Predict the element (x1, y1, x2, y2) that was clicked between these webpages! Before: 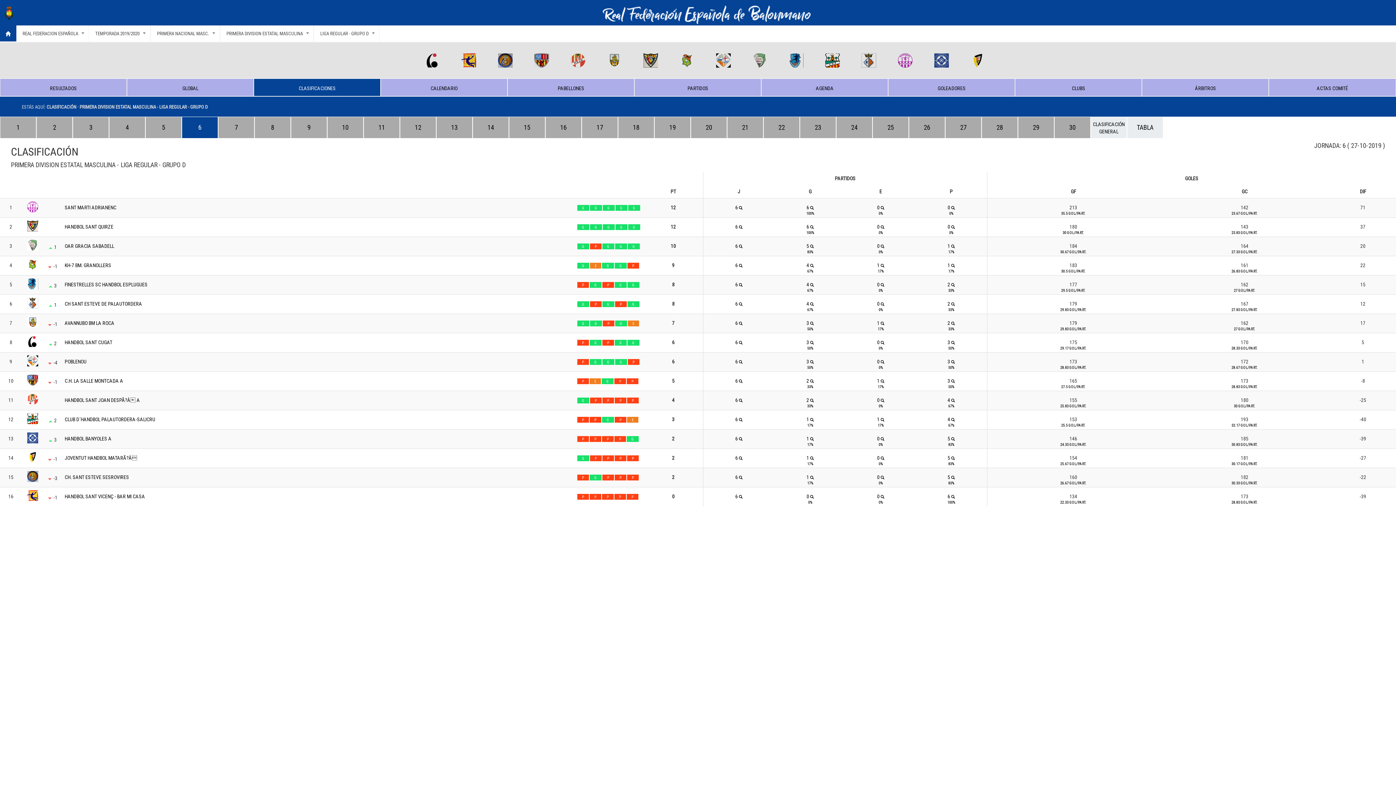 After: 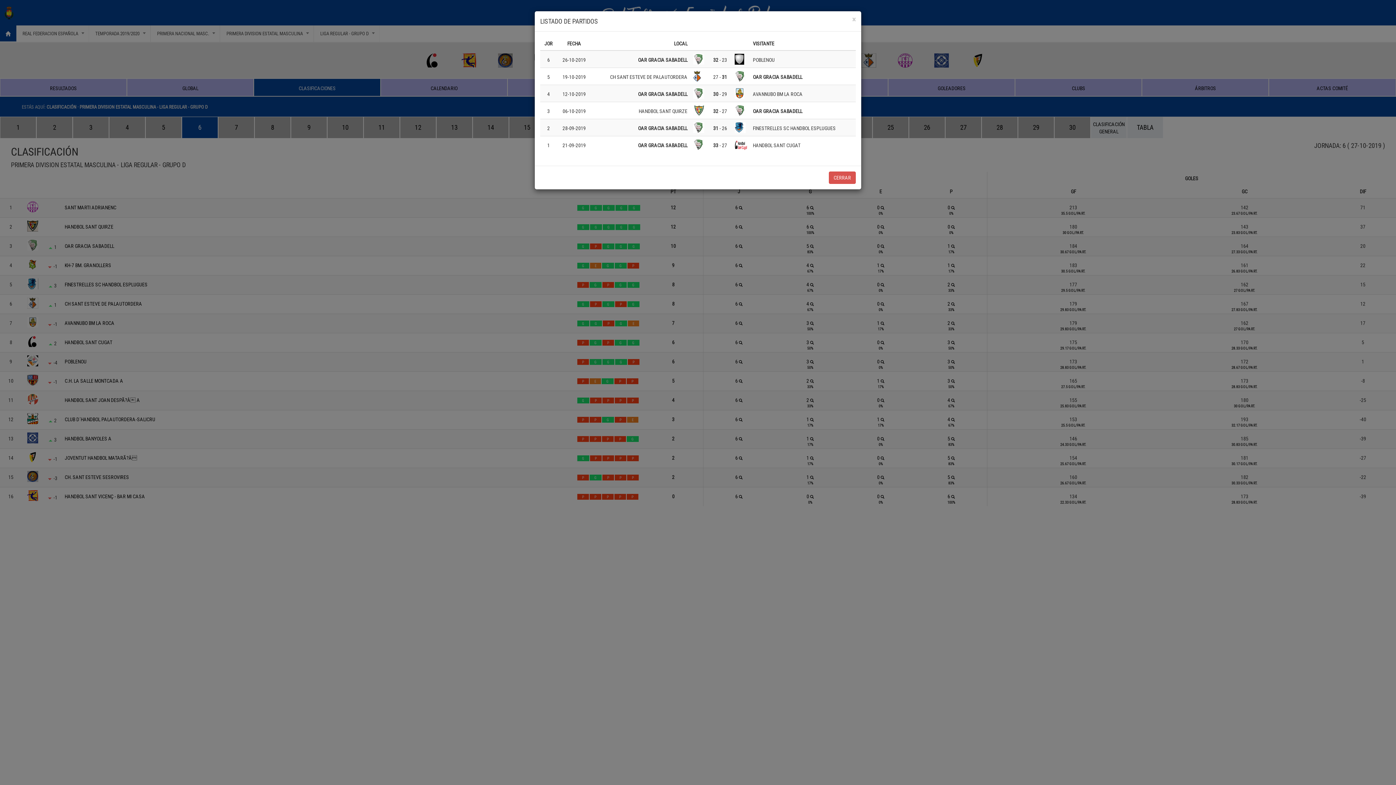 Action: bbox: (735, 243, 742, 249) label: 6 